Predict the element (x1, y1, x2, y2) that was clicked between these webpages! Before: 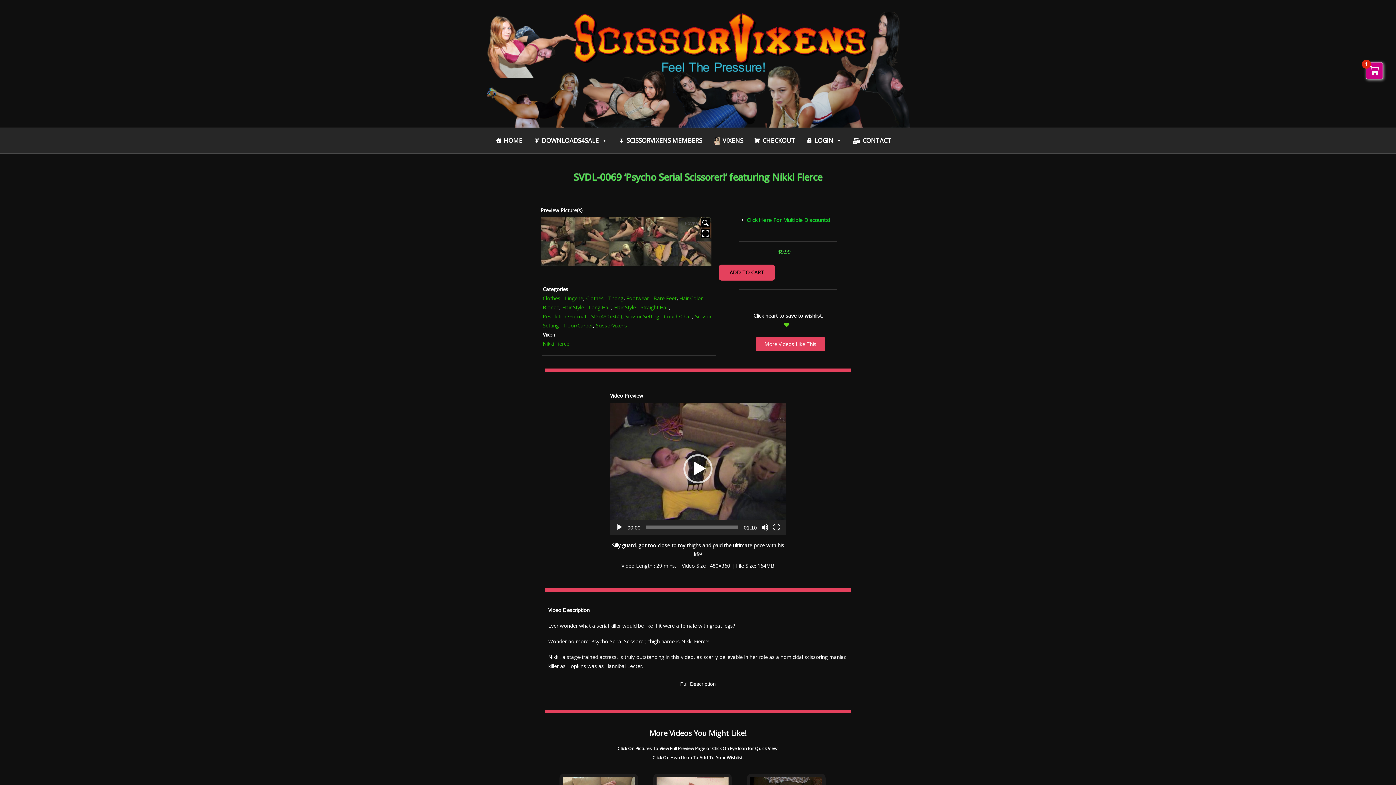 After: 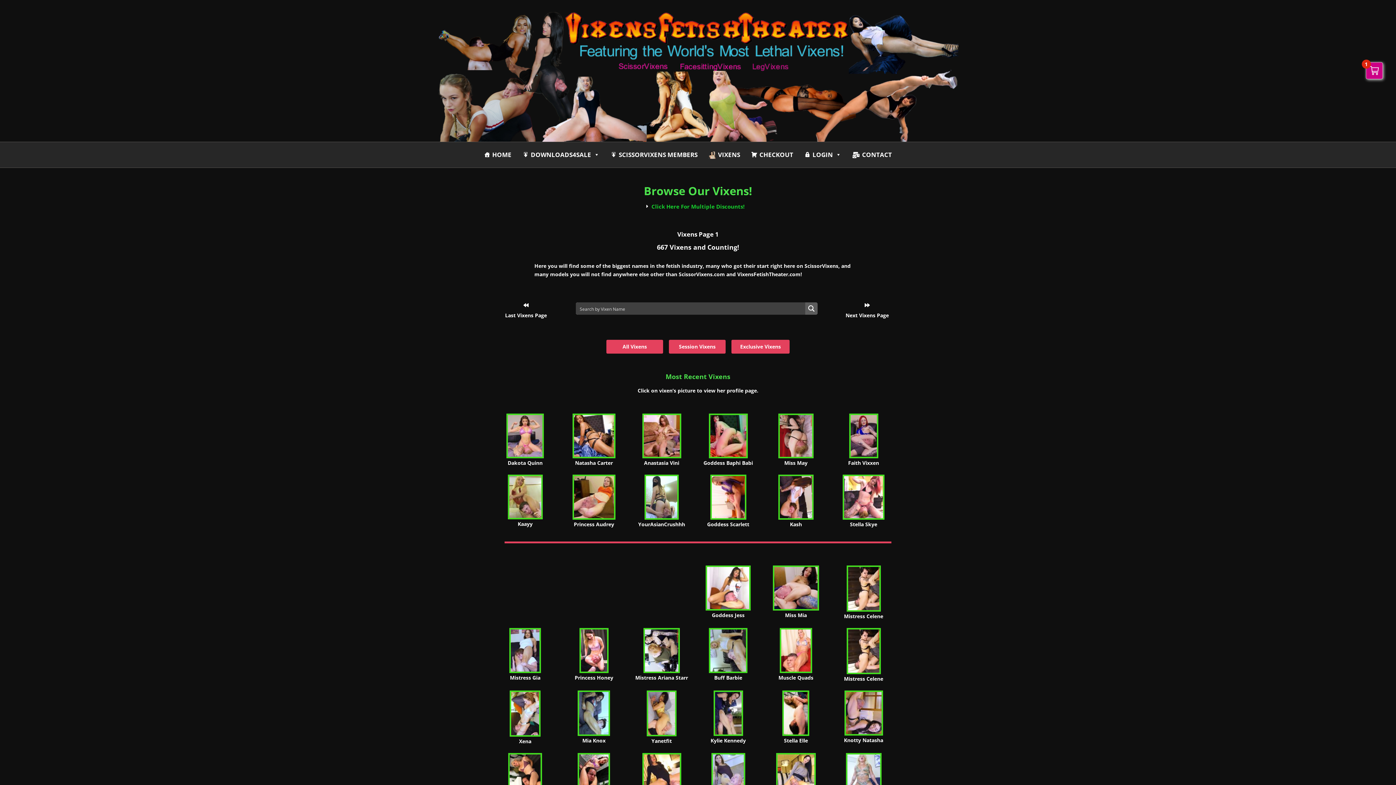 Action: bbox: (709, 131, 747, 149) label: VIXENS